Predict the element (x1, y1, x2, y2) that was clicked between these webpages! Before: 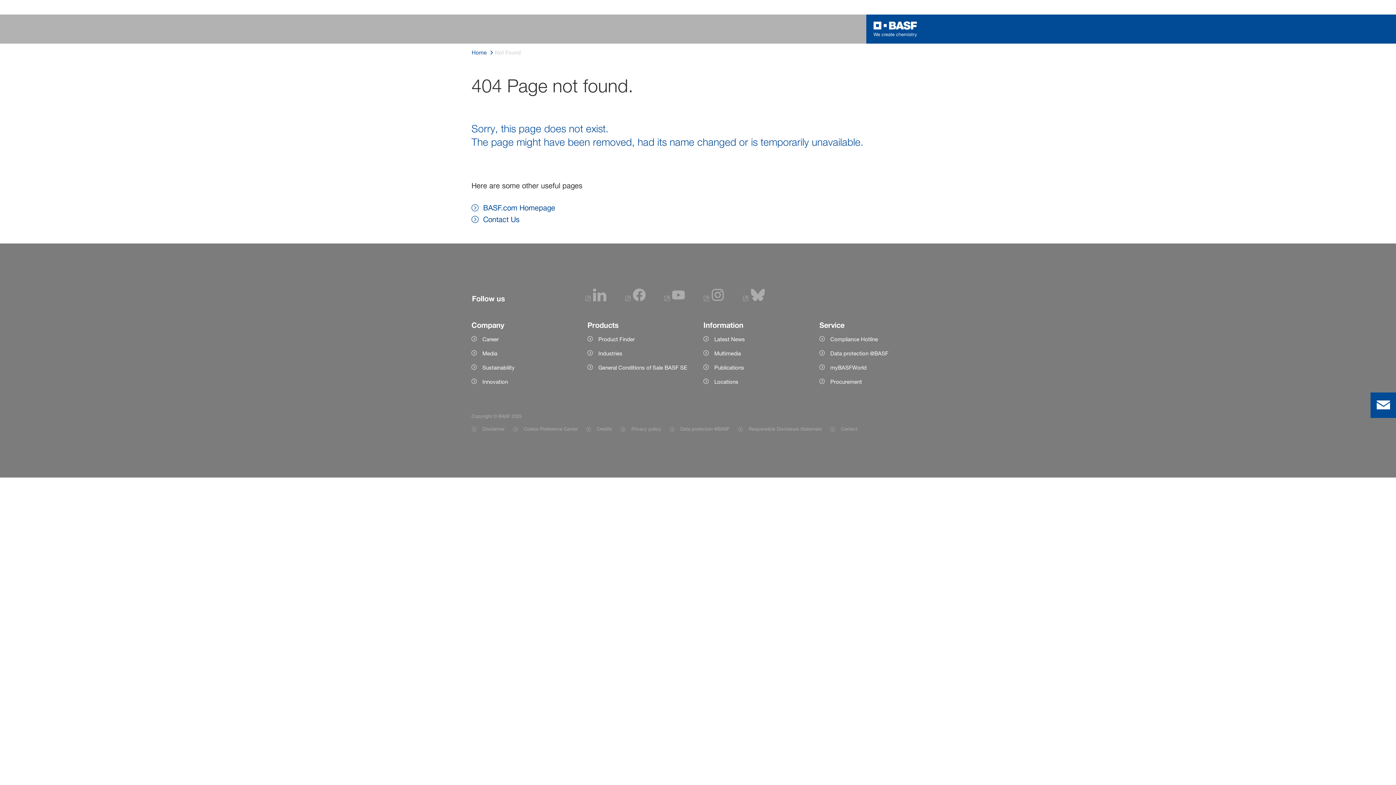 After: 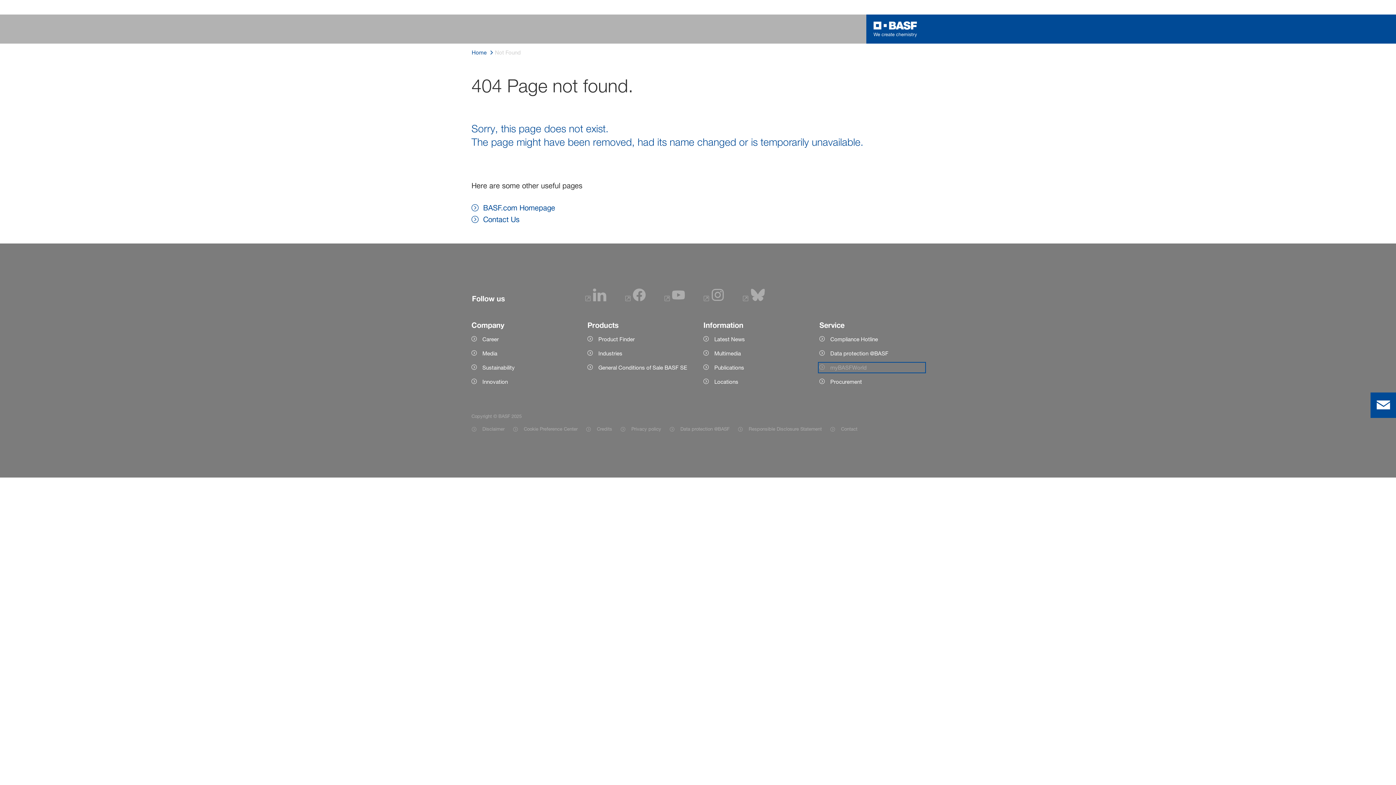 Action: bbox: (819, 363, 924, 372) label: myBASFWorld